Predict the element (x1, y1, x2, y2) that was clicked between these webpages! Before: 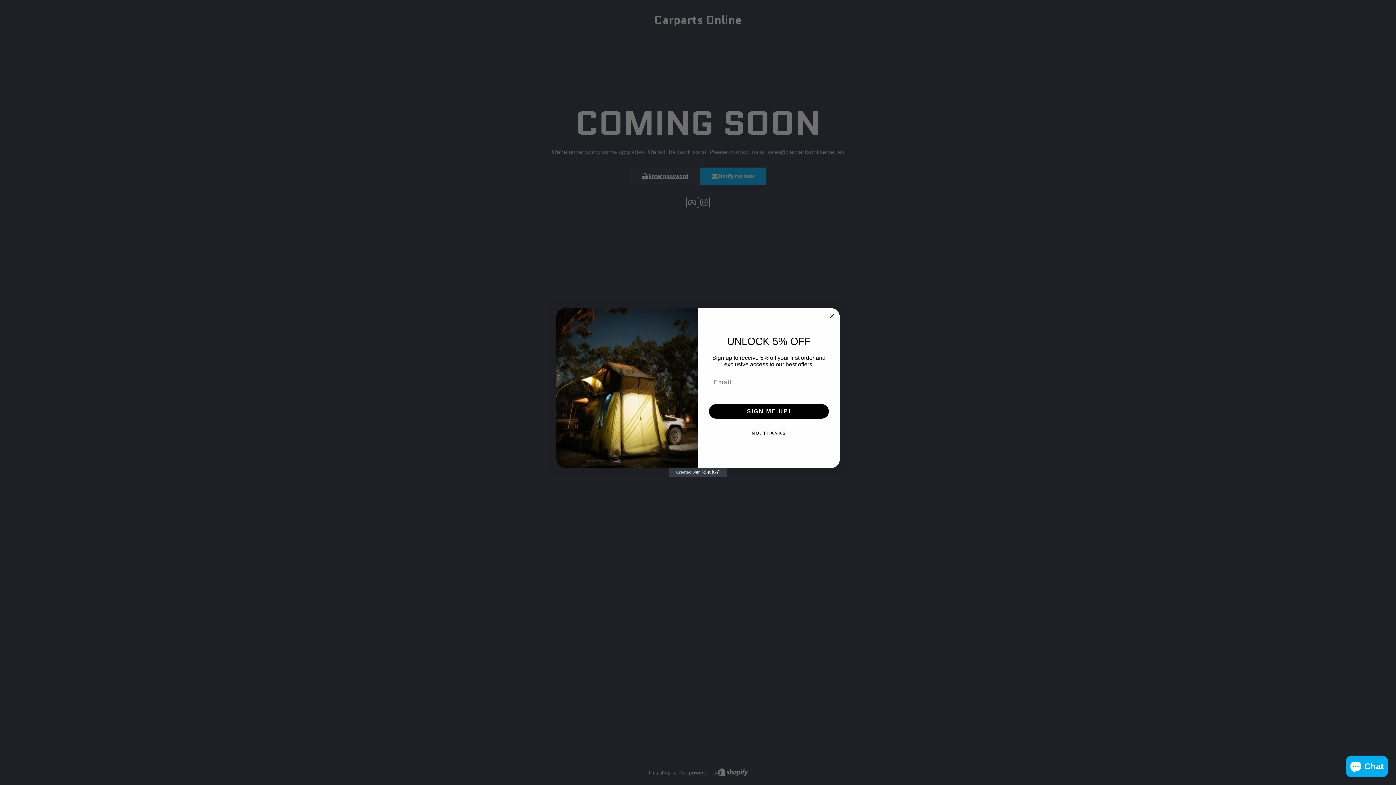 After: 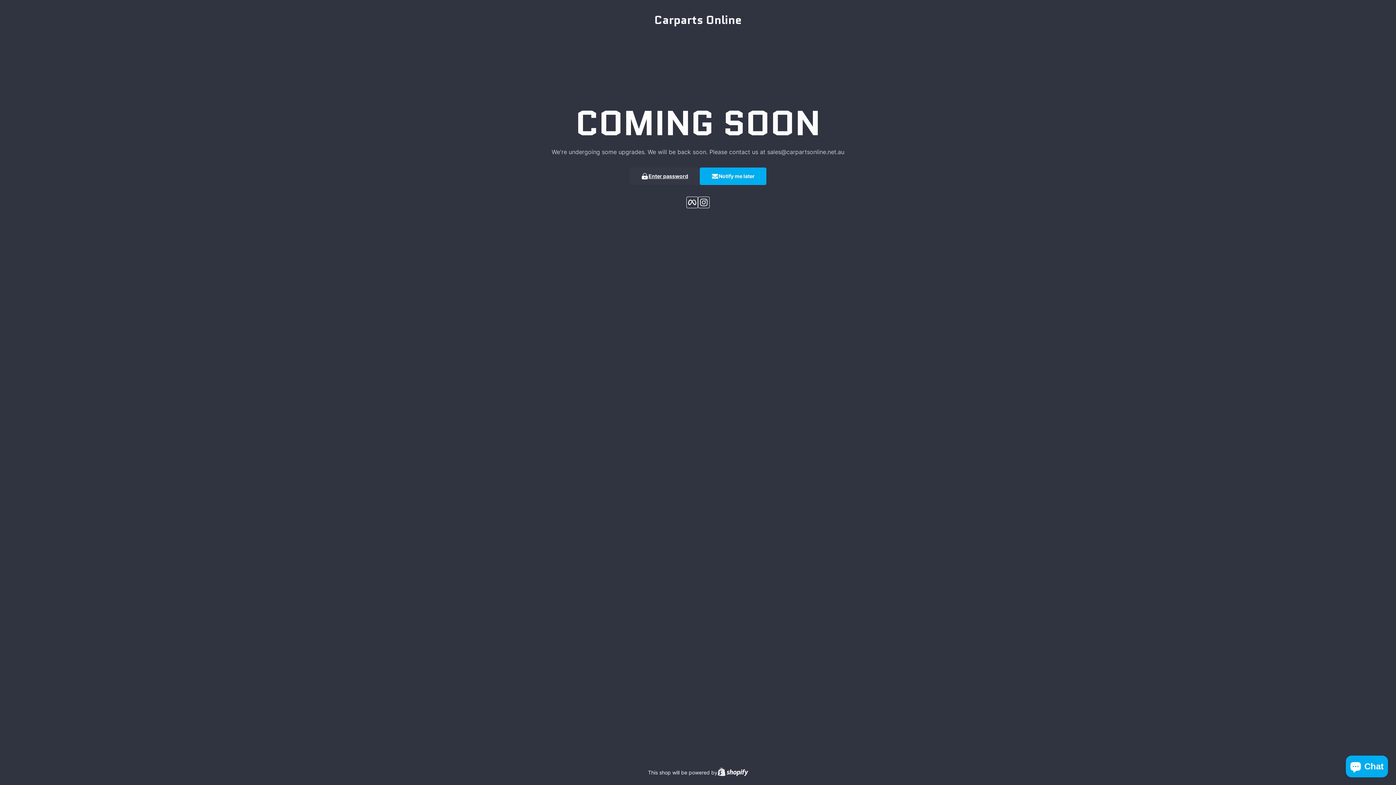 Action: bbox: (827, 312, 836, 320) label: Close dialog